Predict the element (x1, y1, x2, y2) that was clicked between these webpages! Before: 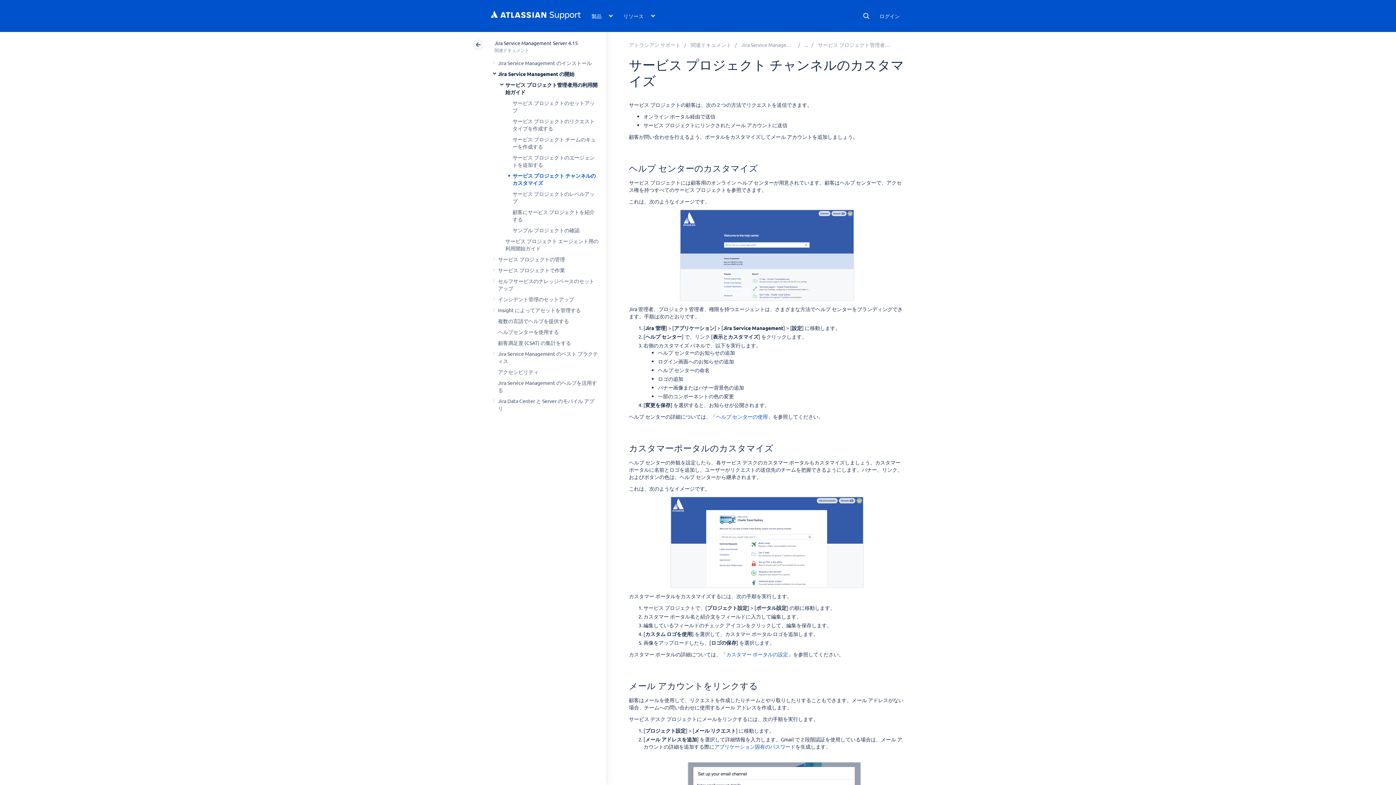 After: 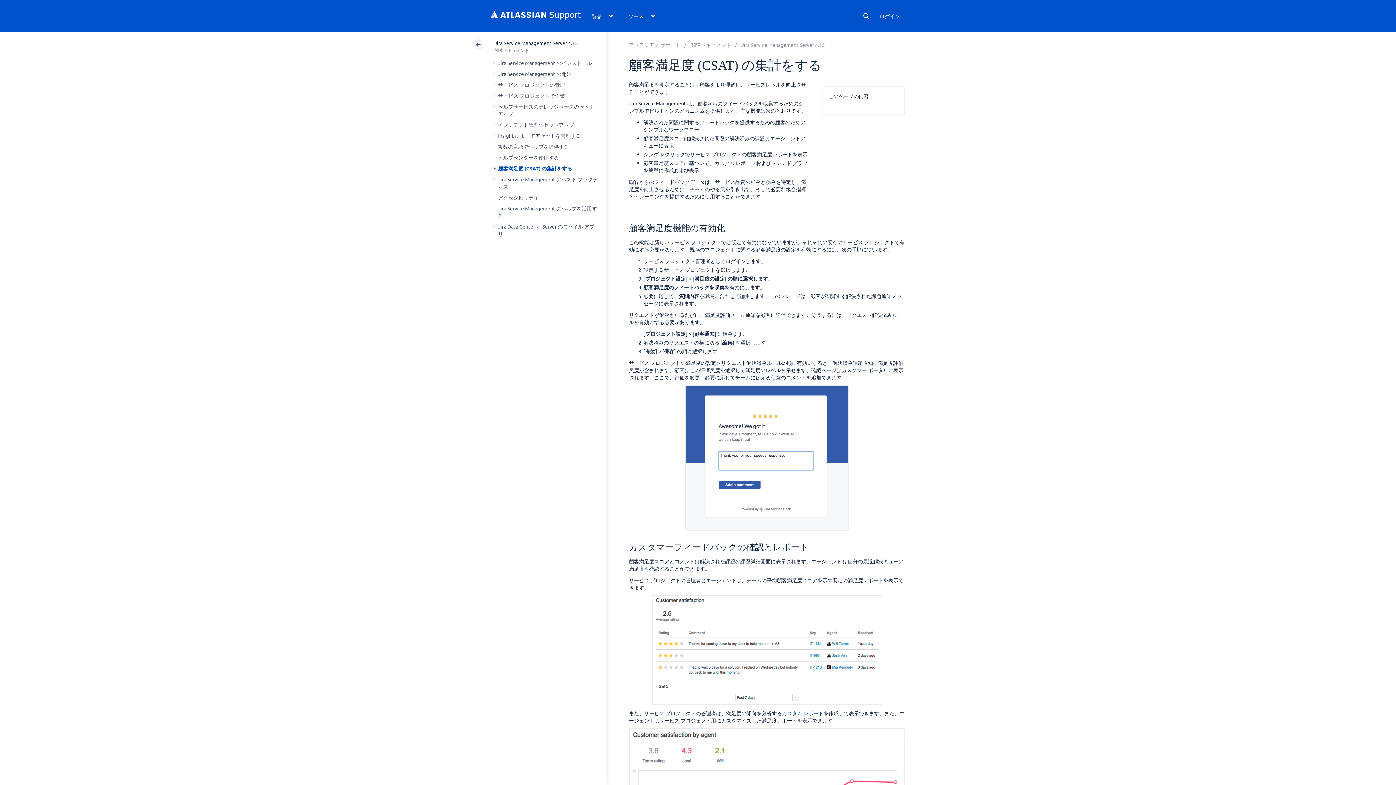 Action: label: 顧客満足度 (CSAT) の集計をする bbox: (498, 339, 571, 346)